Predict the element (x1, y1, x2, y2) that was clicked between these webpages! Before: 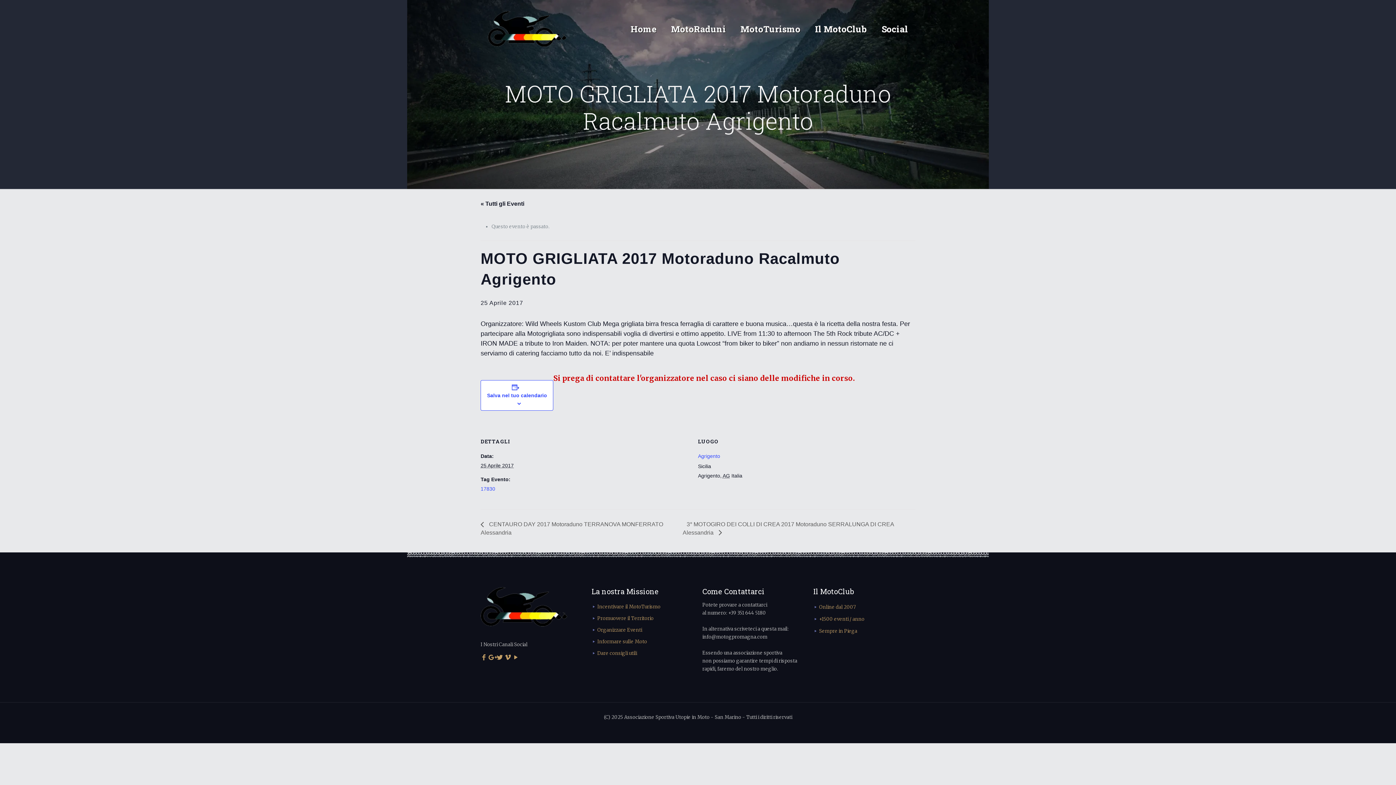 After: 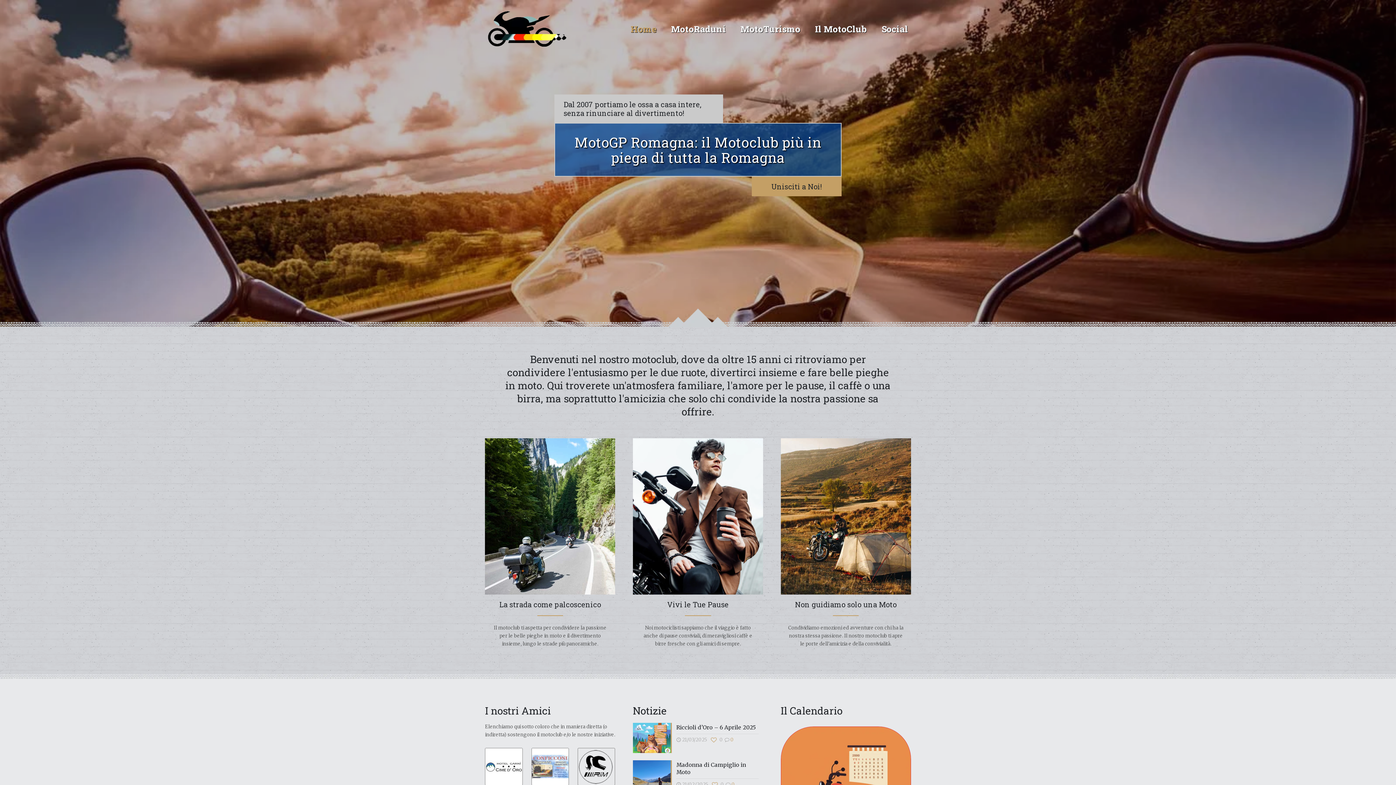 Action: bbox: (488, 0, 567, 58)